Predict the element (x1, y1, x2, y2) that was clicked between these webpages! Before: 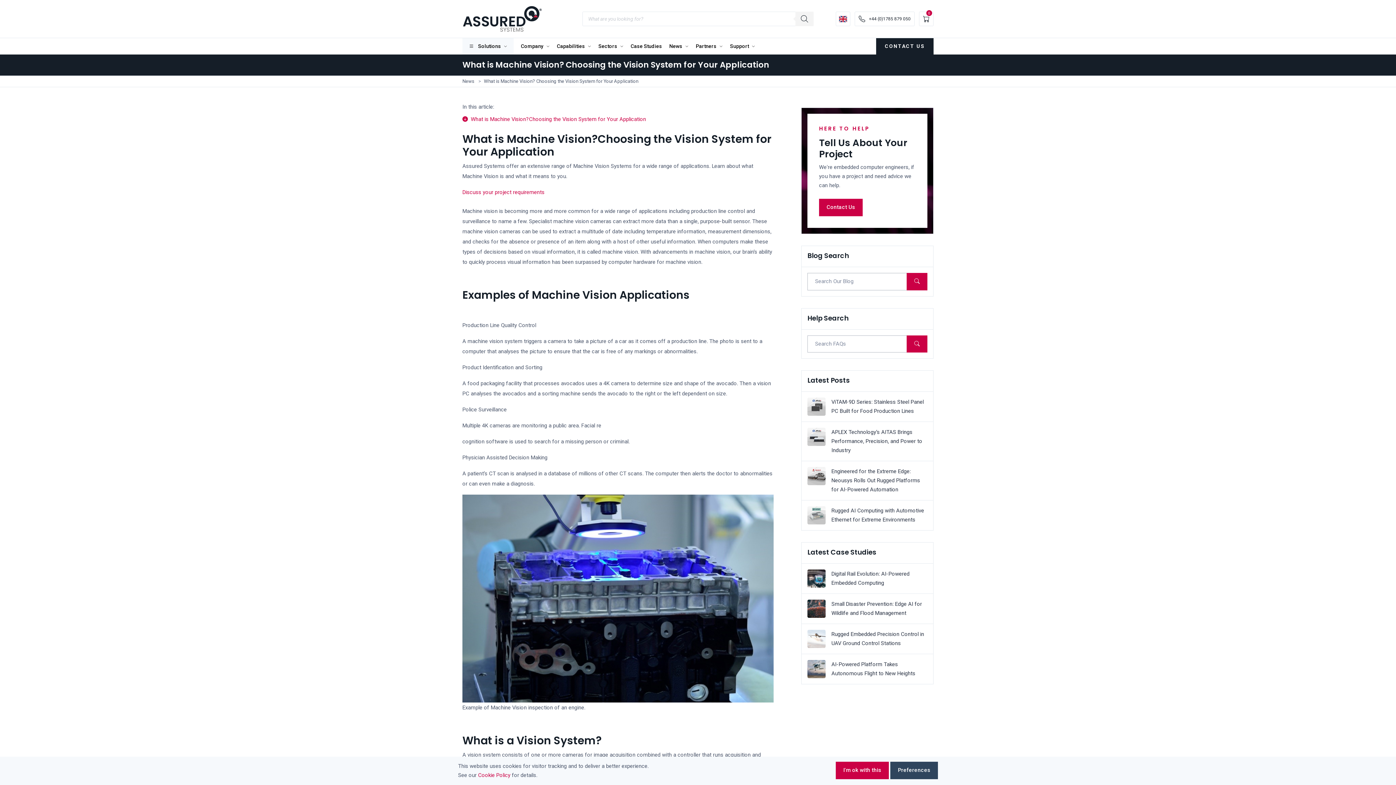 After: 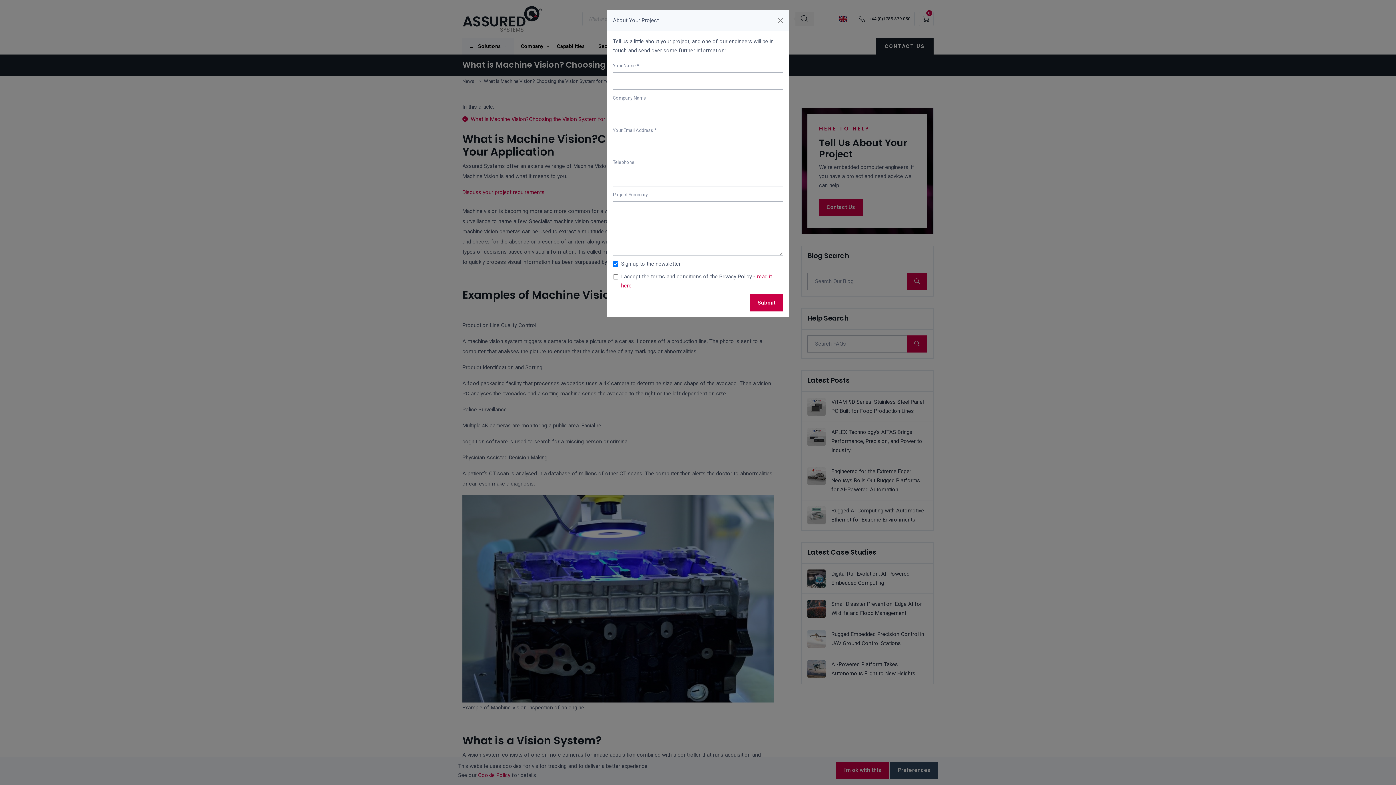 Action: label: Contact Us bbox: (819, 198, 862, 216)